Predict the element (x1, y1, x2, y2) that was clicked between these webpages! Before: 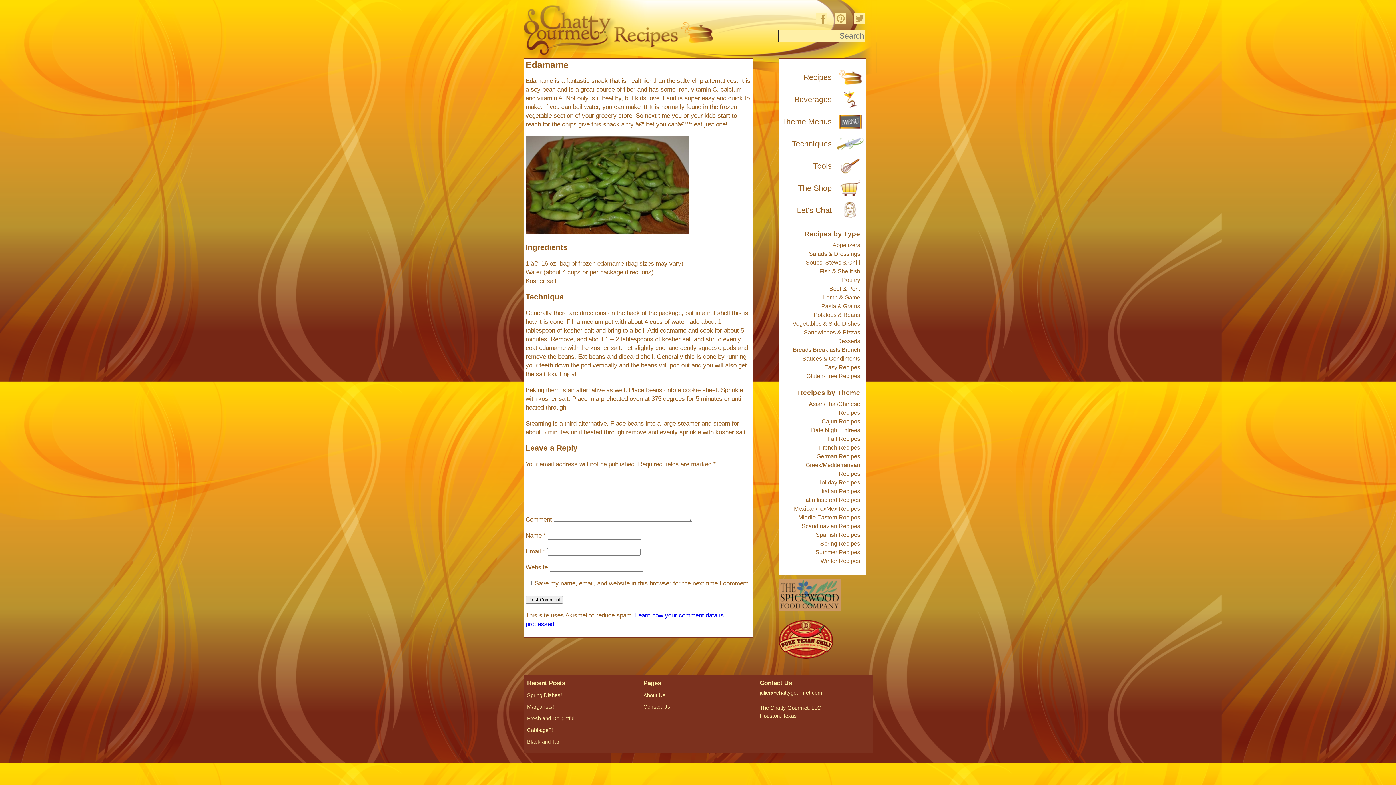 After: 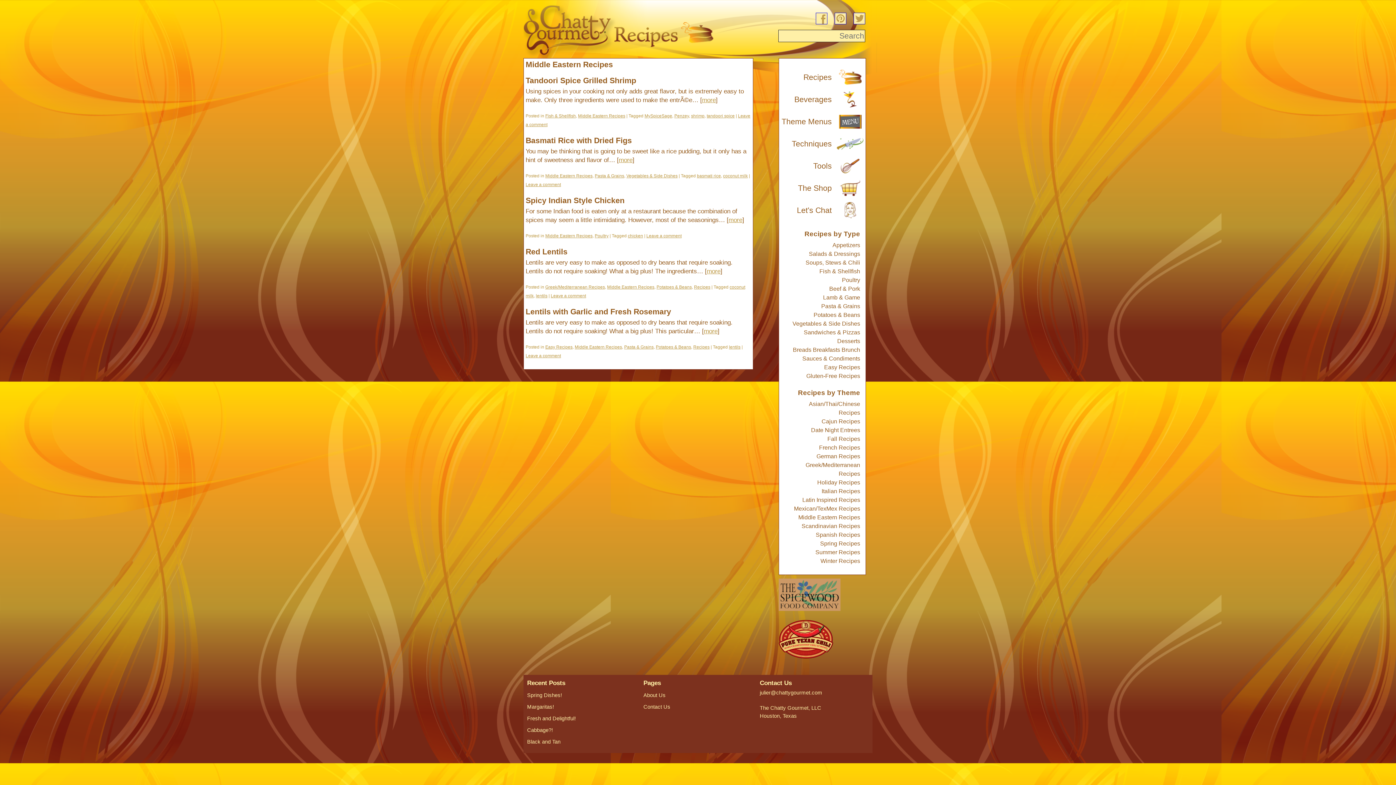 Action: label: Middle Eastern Recipes bbox: (798, 514, 860, 520)